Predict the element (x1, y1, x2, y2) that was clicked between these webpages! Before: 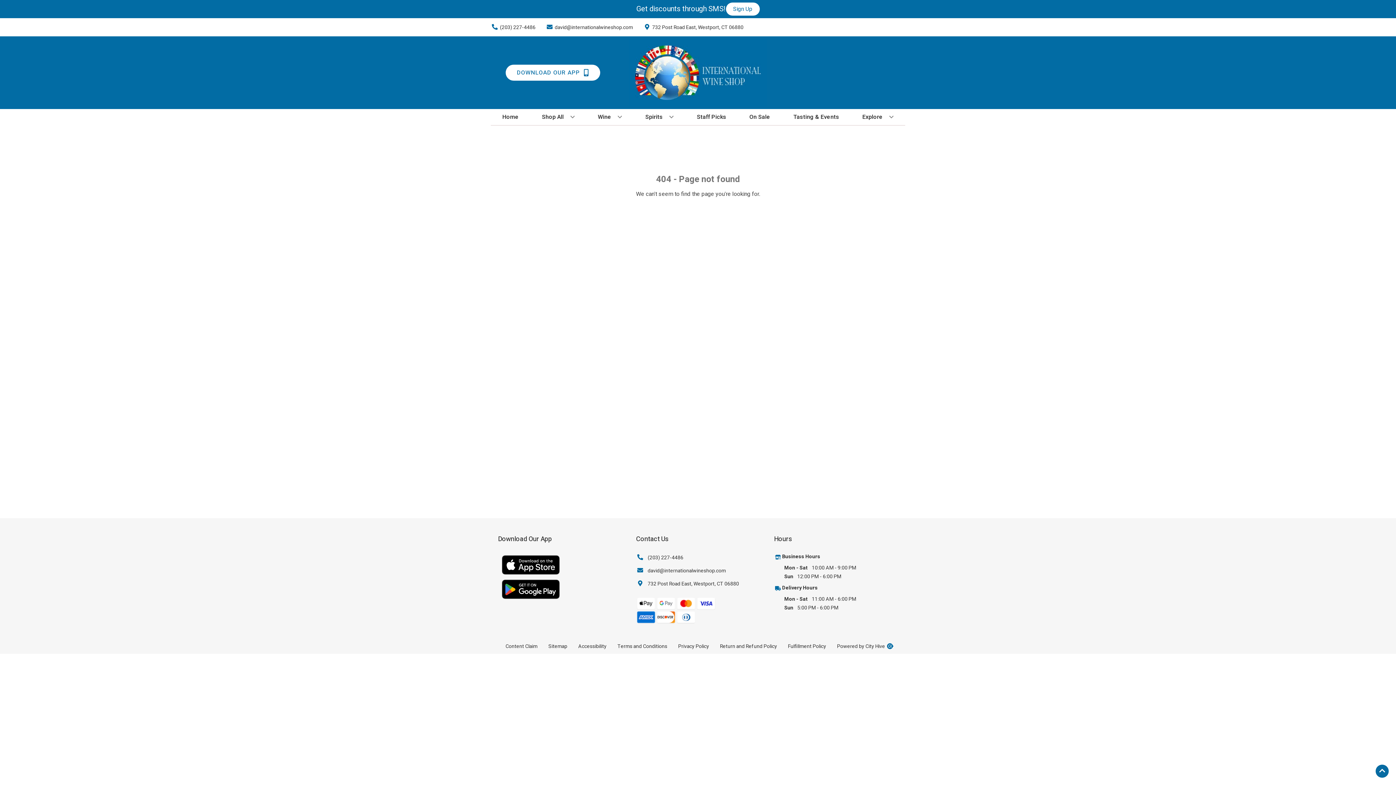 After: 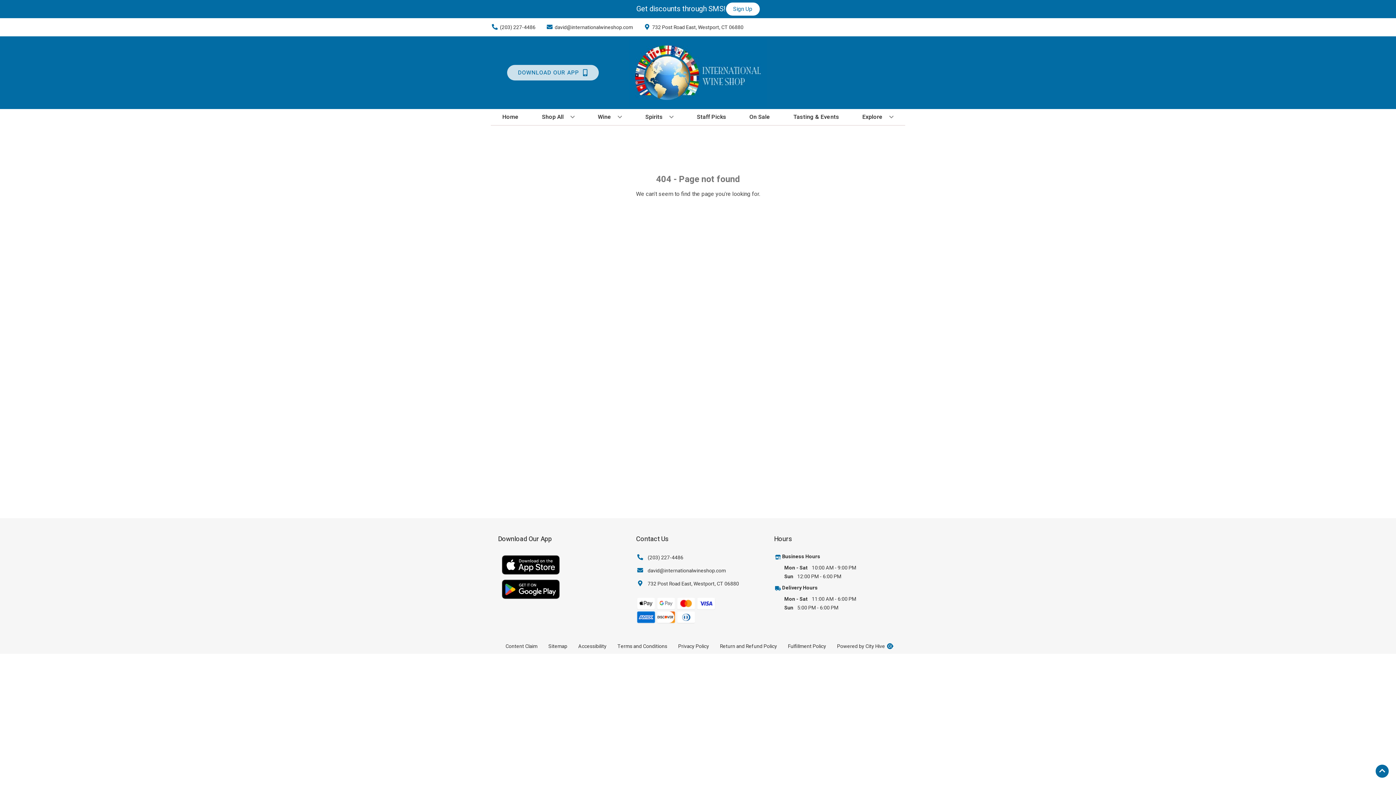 Action: label: Opens app link in a new tab to DOWNLOAD OUR APP bbox: (505, 64, 600, 80)